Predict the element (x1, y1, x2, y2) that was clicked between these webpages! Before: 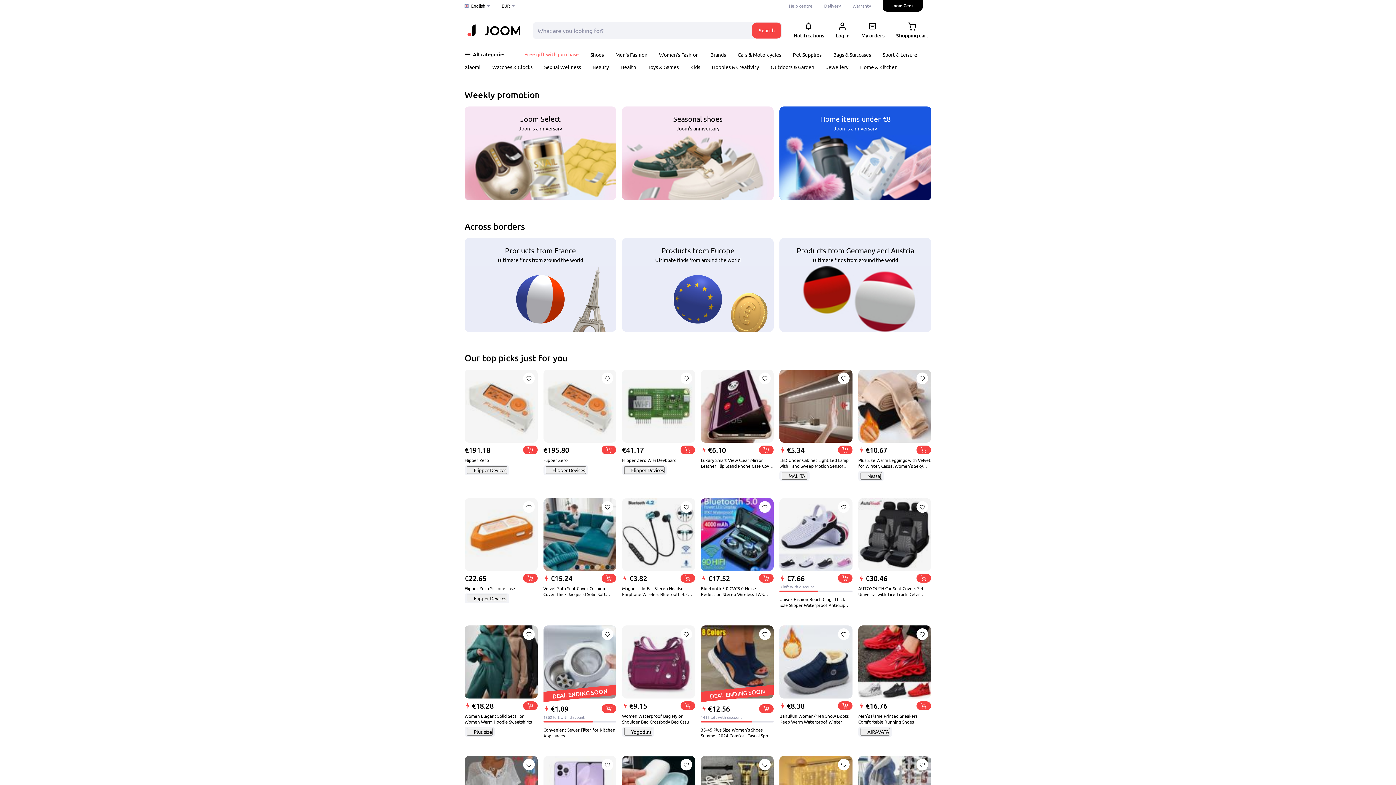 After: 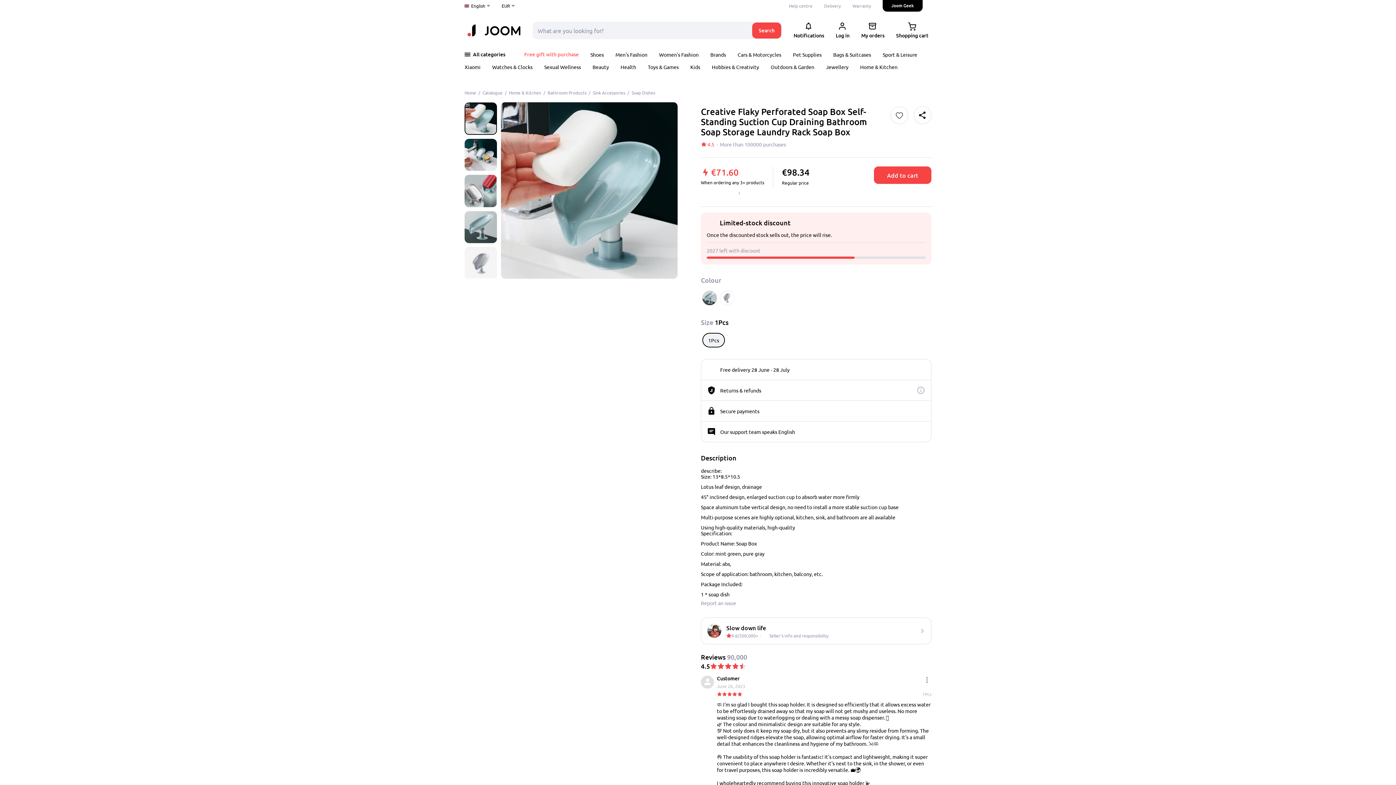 Action: bbox: (680, 759, 692, 770)